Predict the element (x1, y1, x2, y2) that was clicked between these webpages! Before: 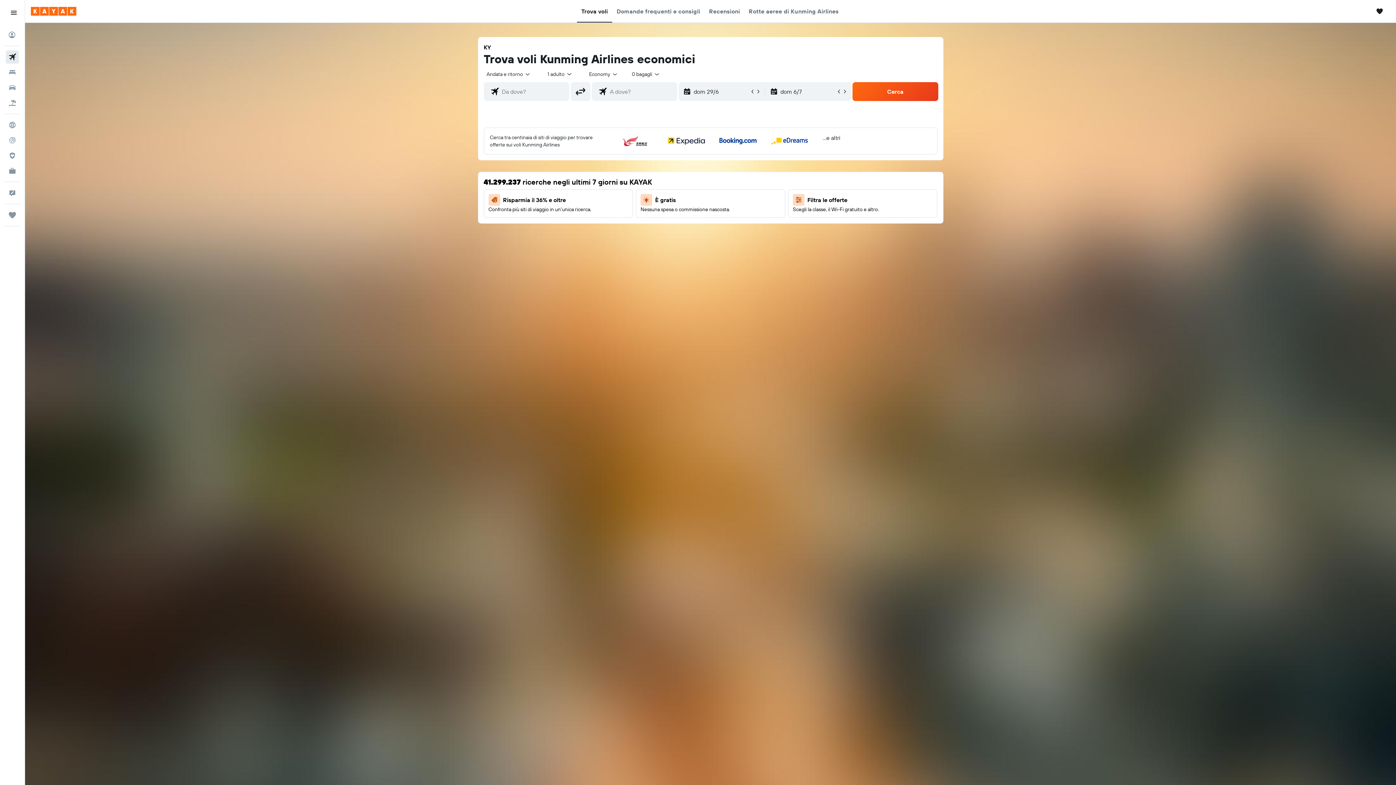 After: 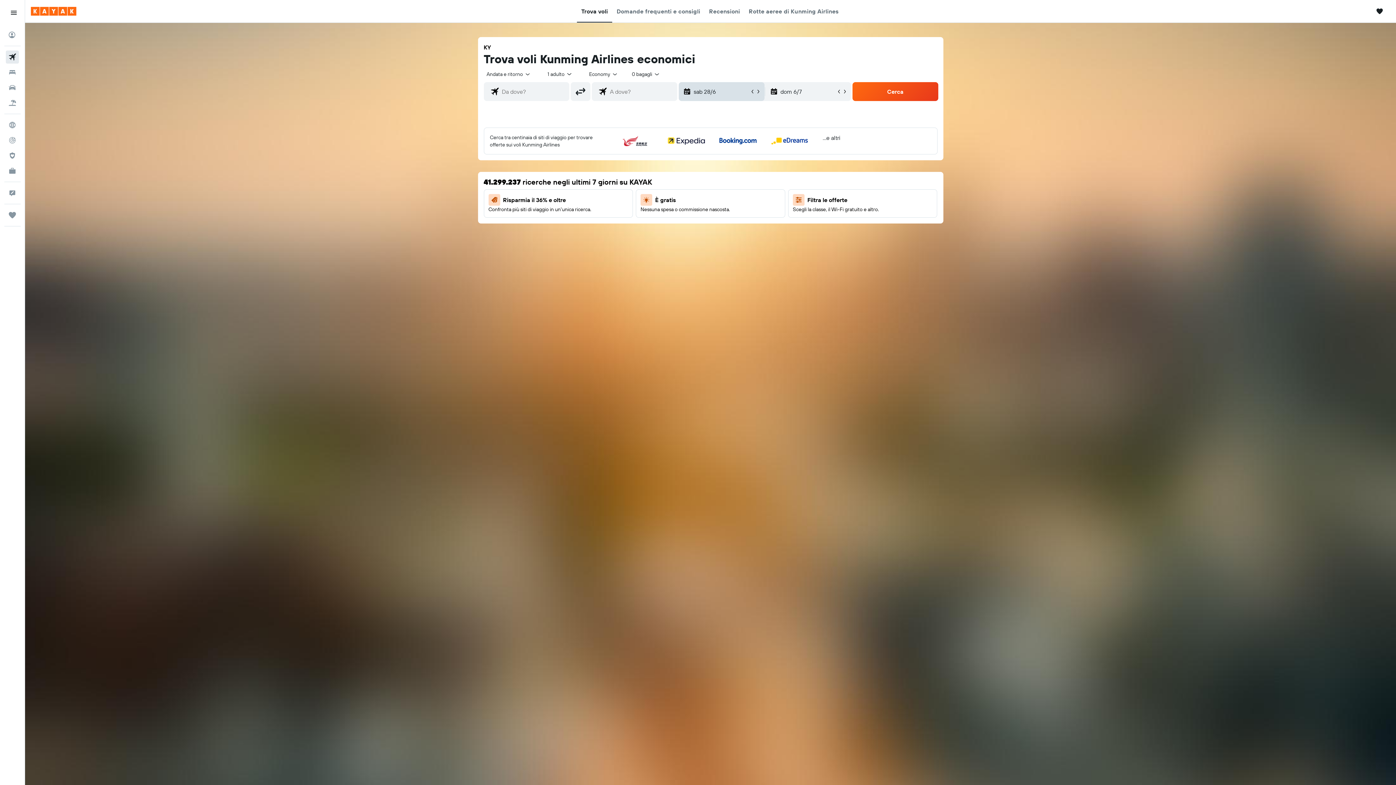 Action: bbox: (749, 88, 755, 94)